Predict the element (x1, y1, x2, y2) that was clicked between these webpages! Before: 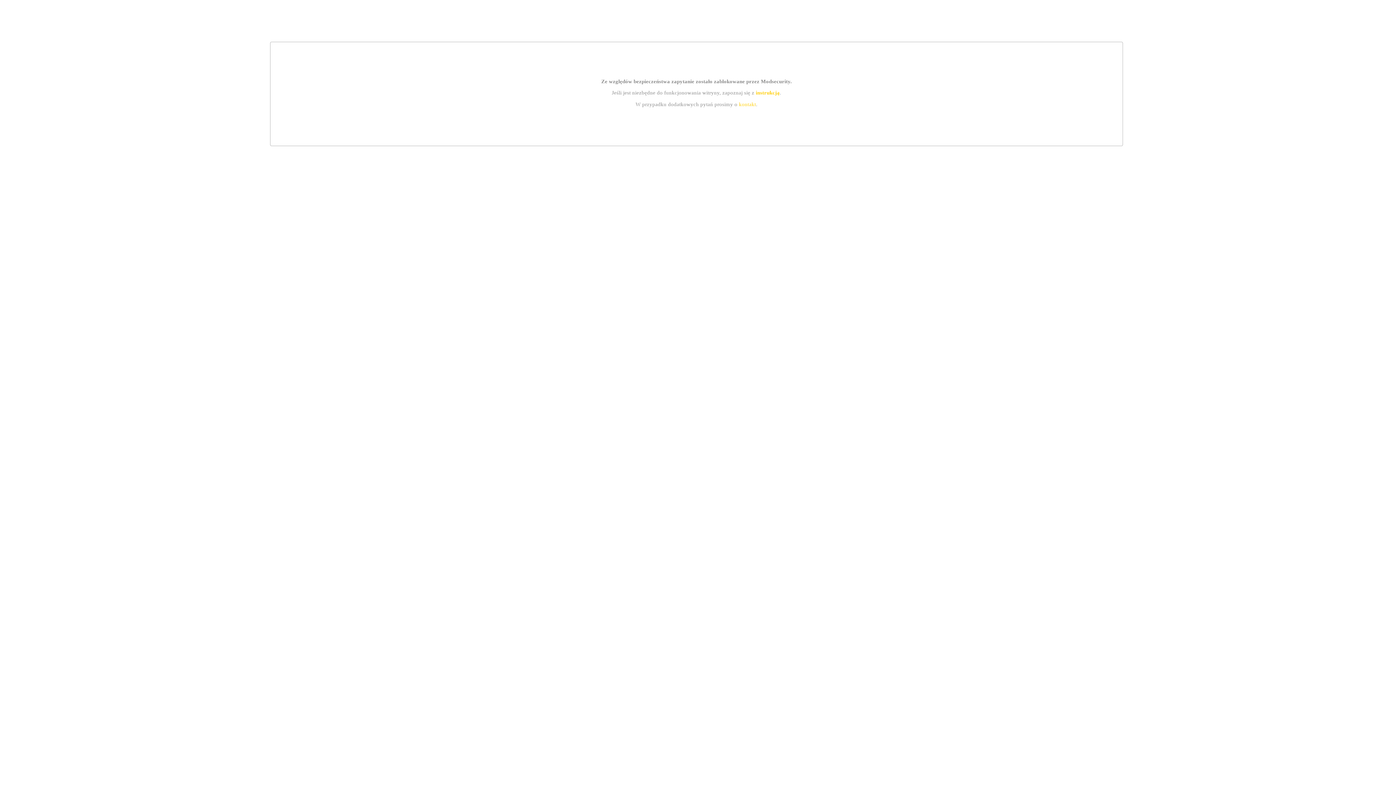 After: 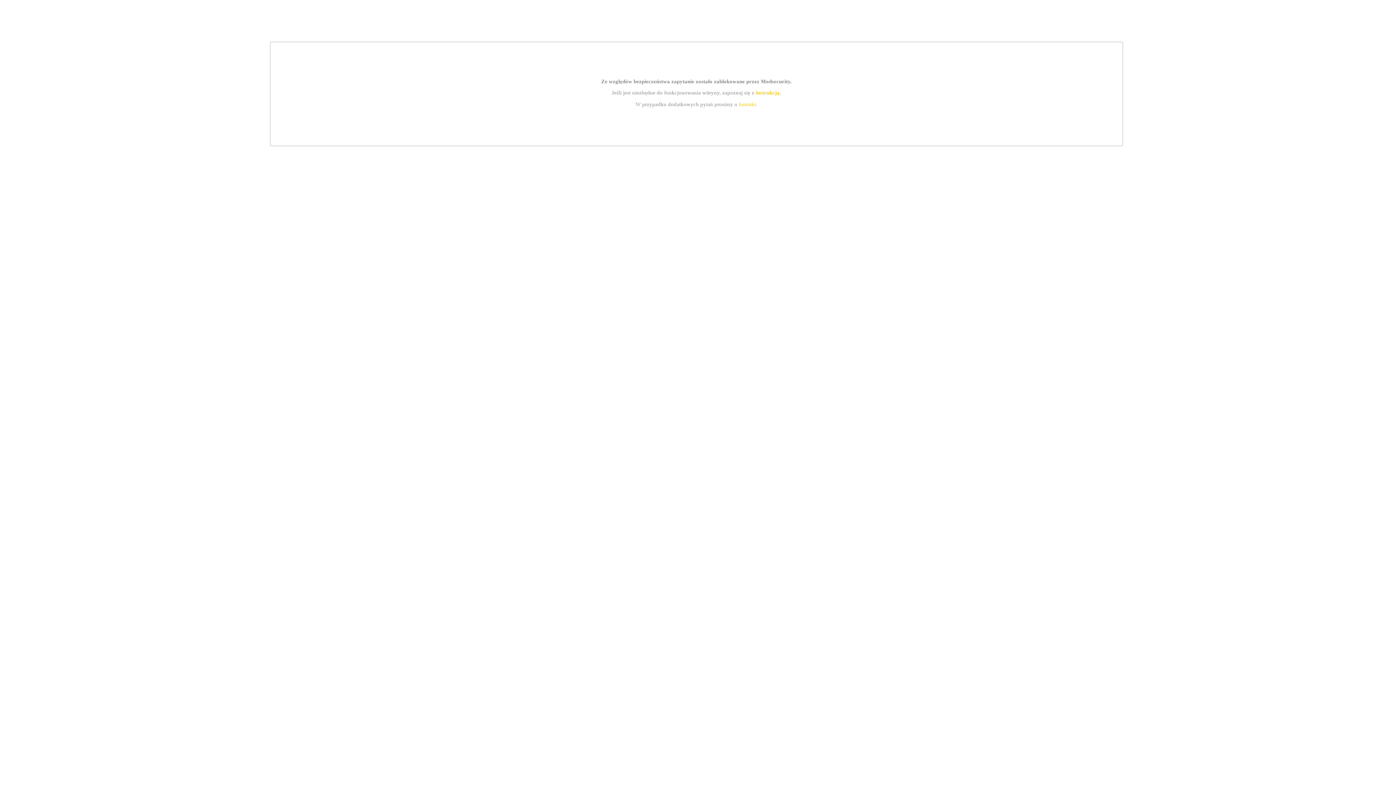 Action: label: kontakt bbox: (739, 101, 756, 107)